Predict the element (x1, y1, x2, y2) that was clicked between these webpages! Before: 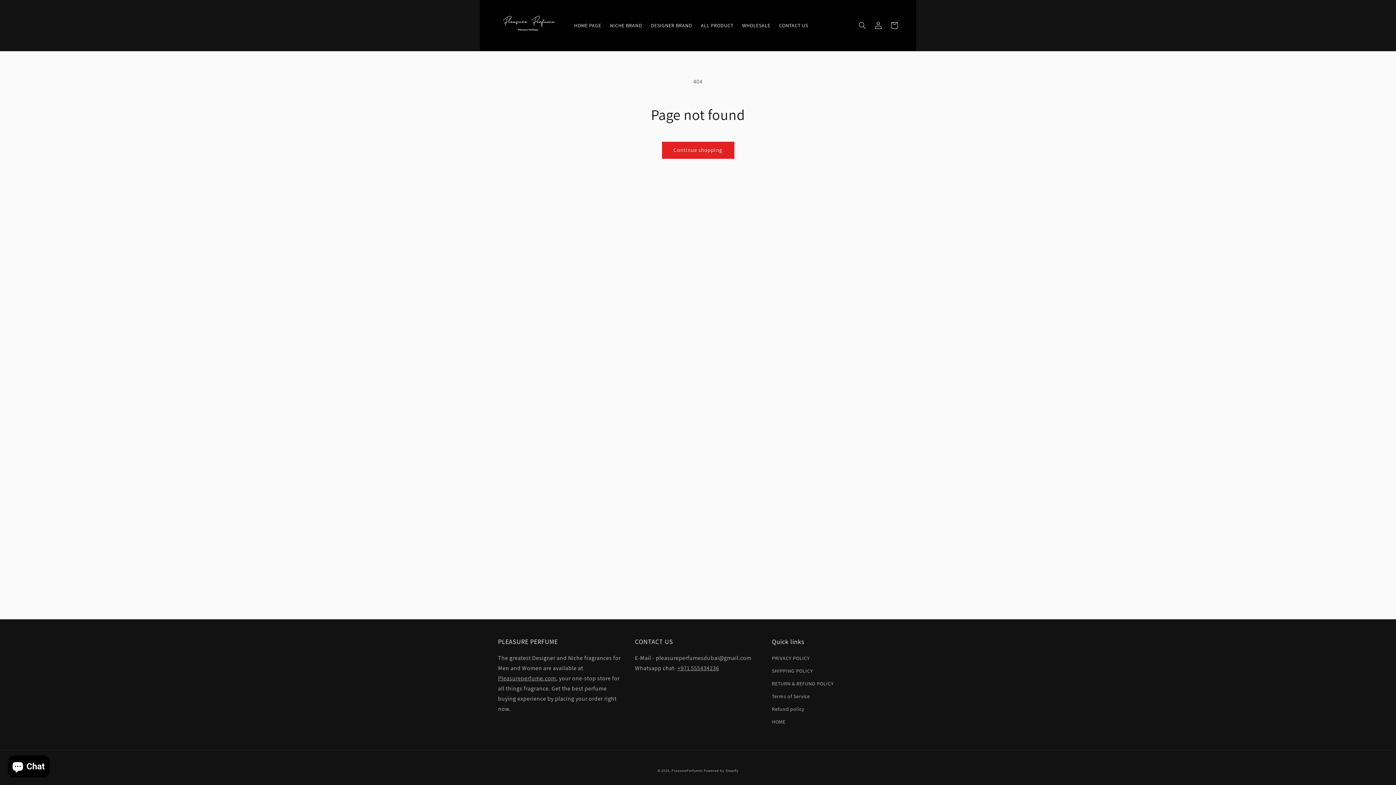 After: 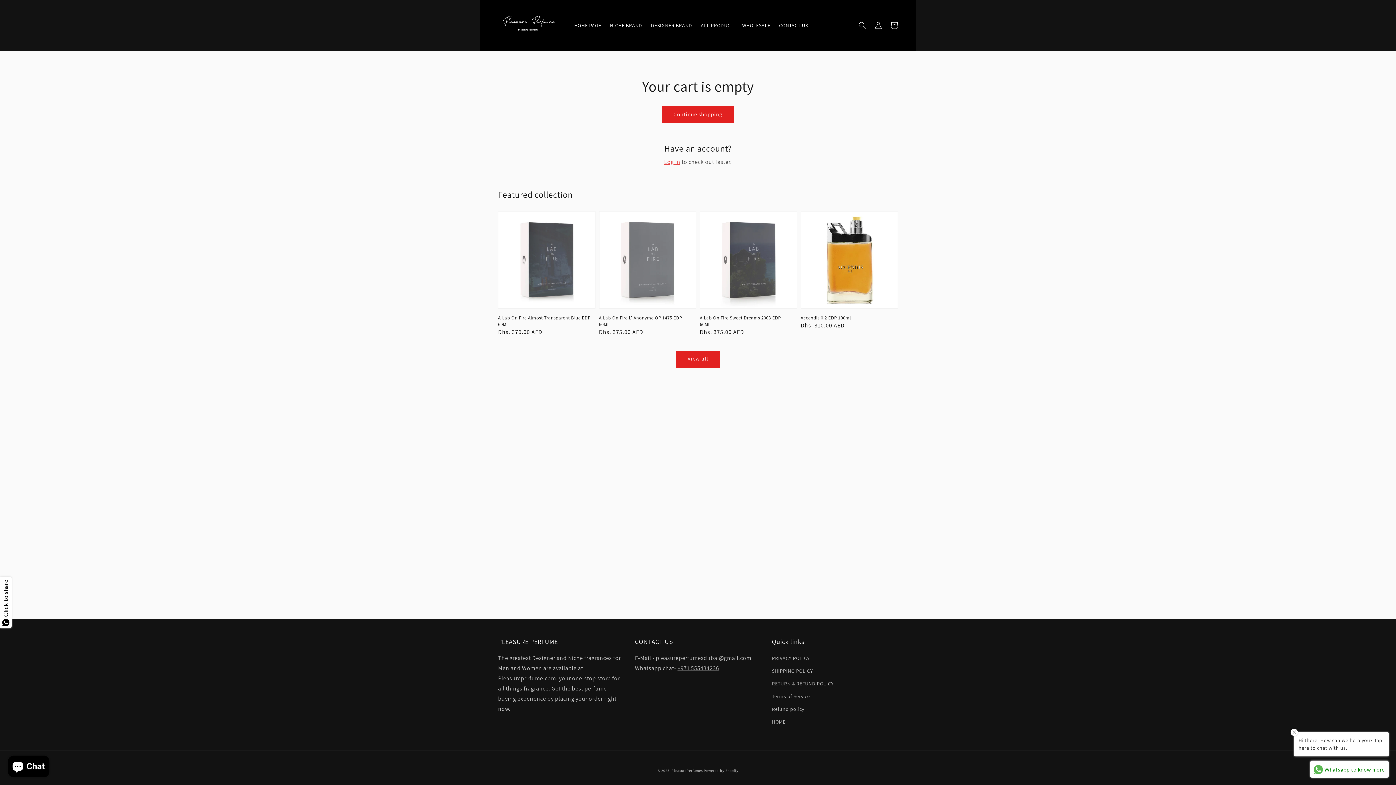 Action: bbox: (886, 17, 902, 33) label: Cart